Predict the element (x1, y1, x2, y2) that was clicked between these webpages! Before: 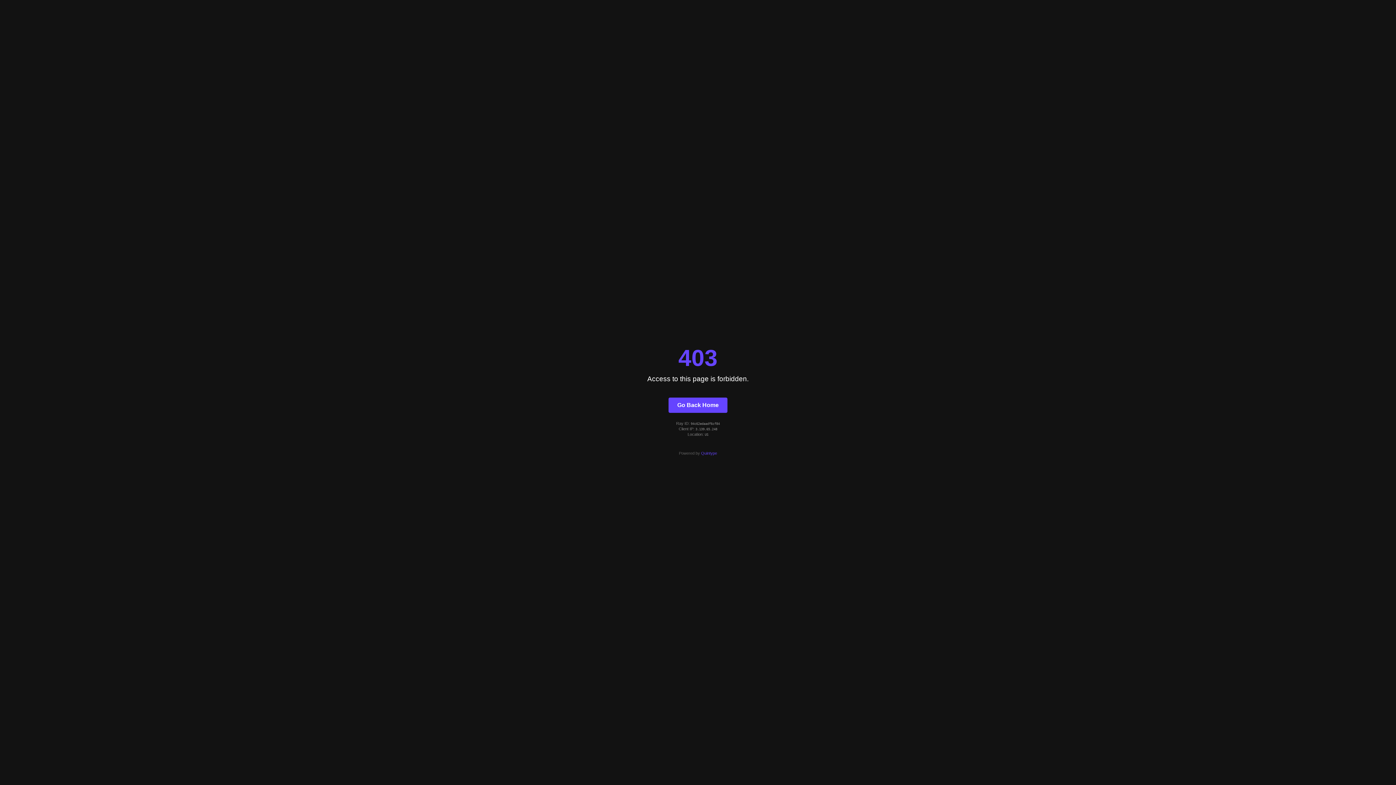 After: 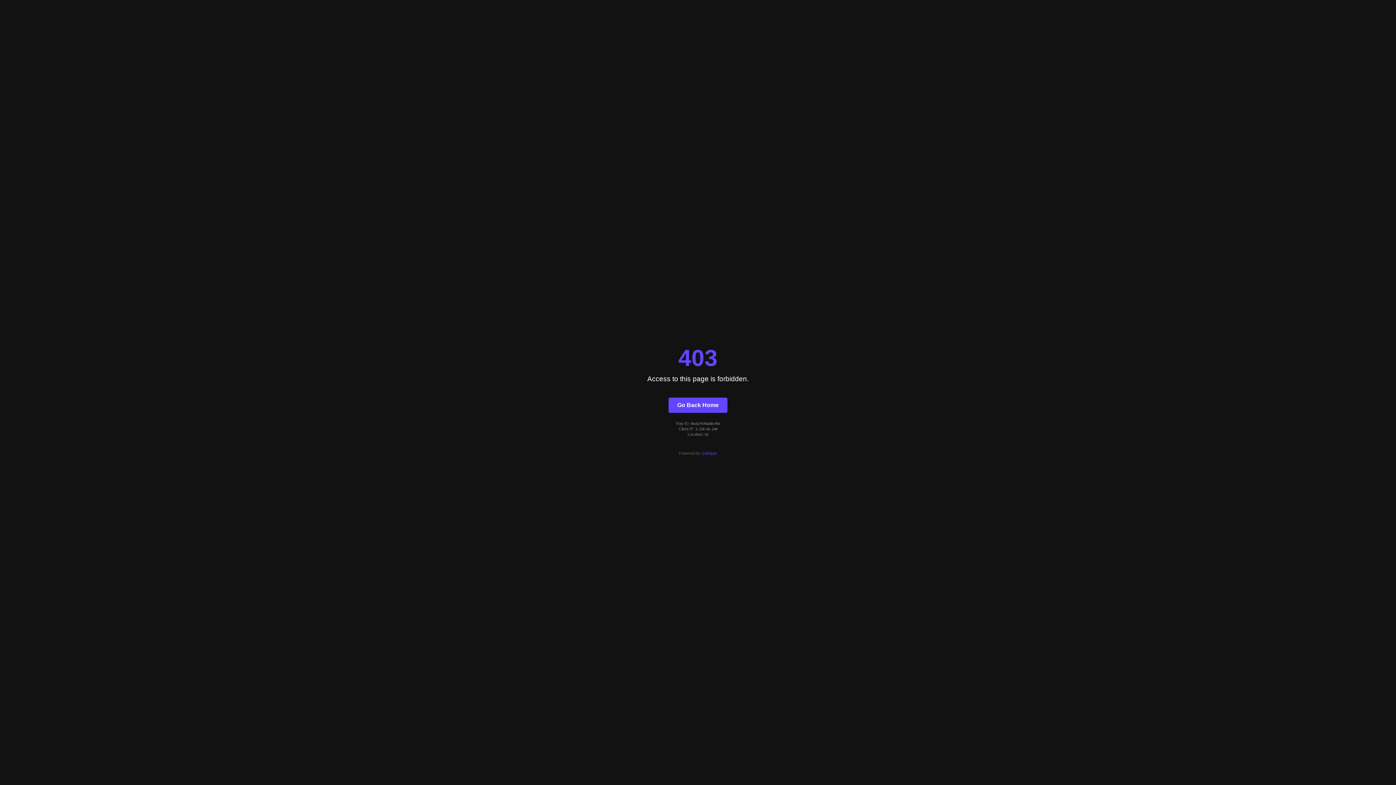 Action: bbox: (668, 397, 727, 412) label: Go Back Home